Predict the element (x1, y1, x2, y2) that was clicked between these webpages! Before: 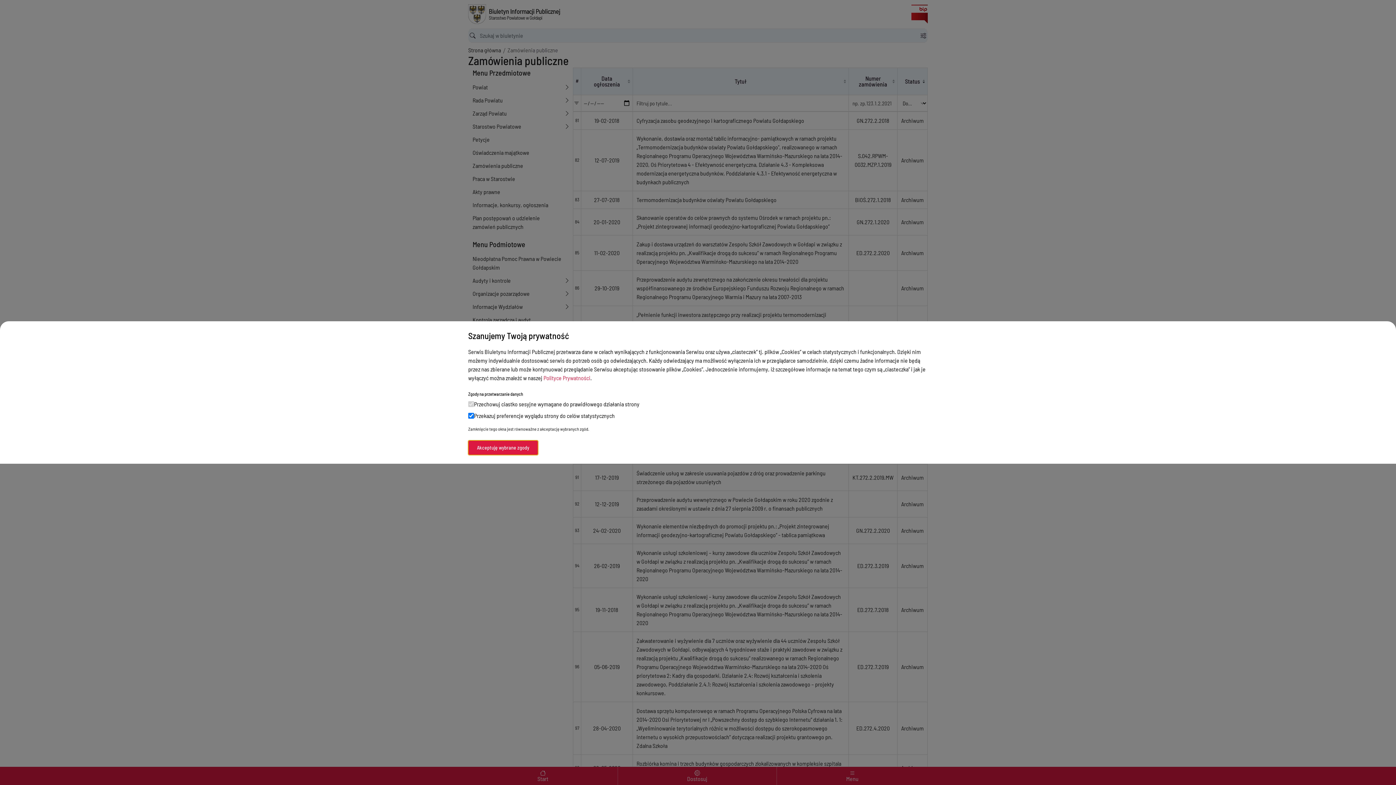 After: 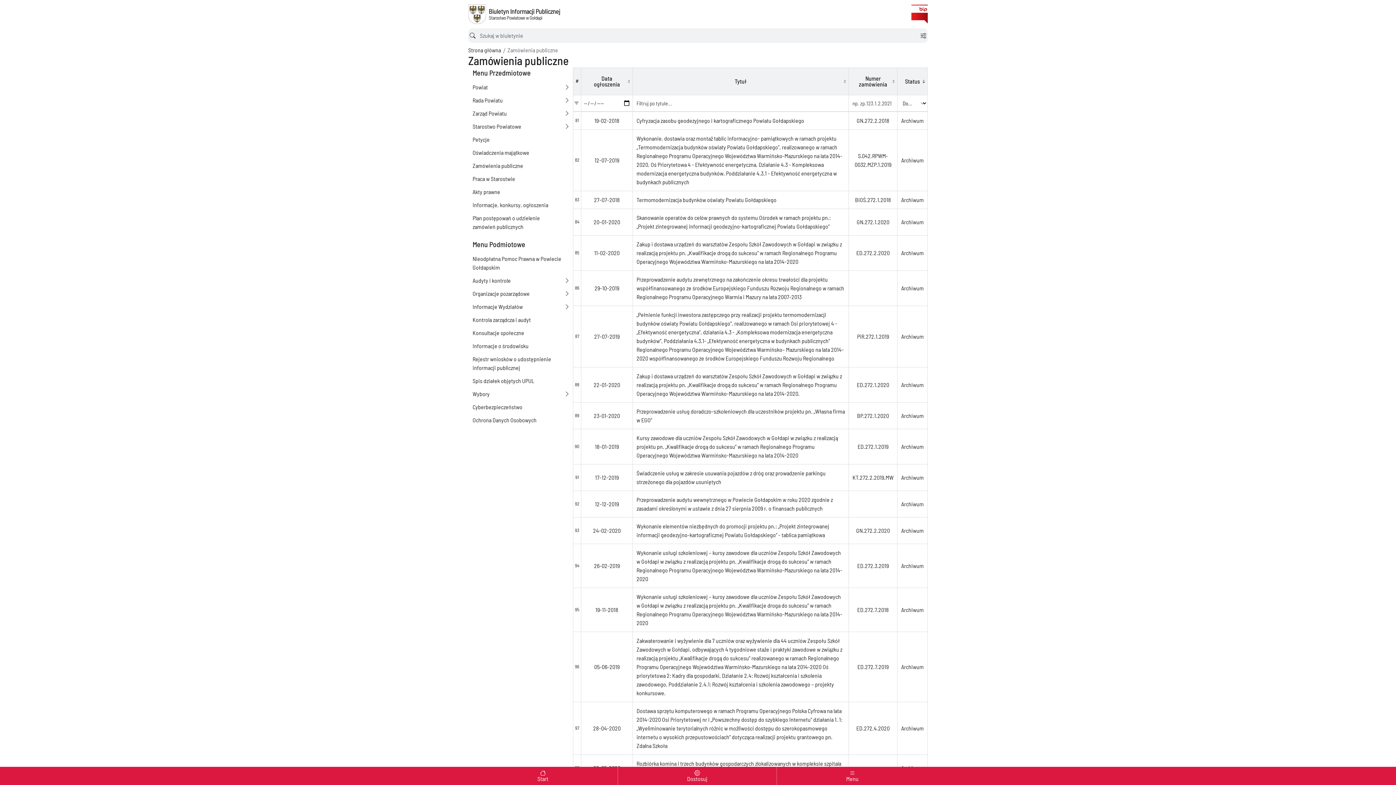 Action: bbox: (468, 440, 538, 455) label: Akceptuję wybrane zgody